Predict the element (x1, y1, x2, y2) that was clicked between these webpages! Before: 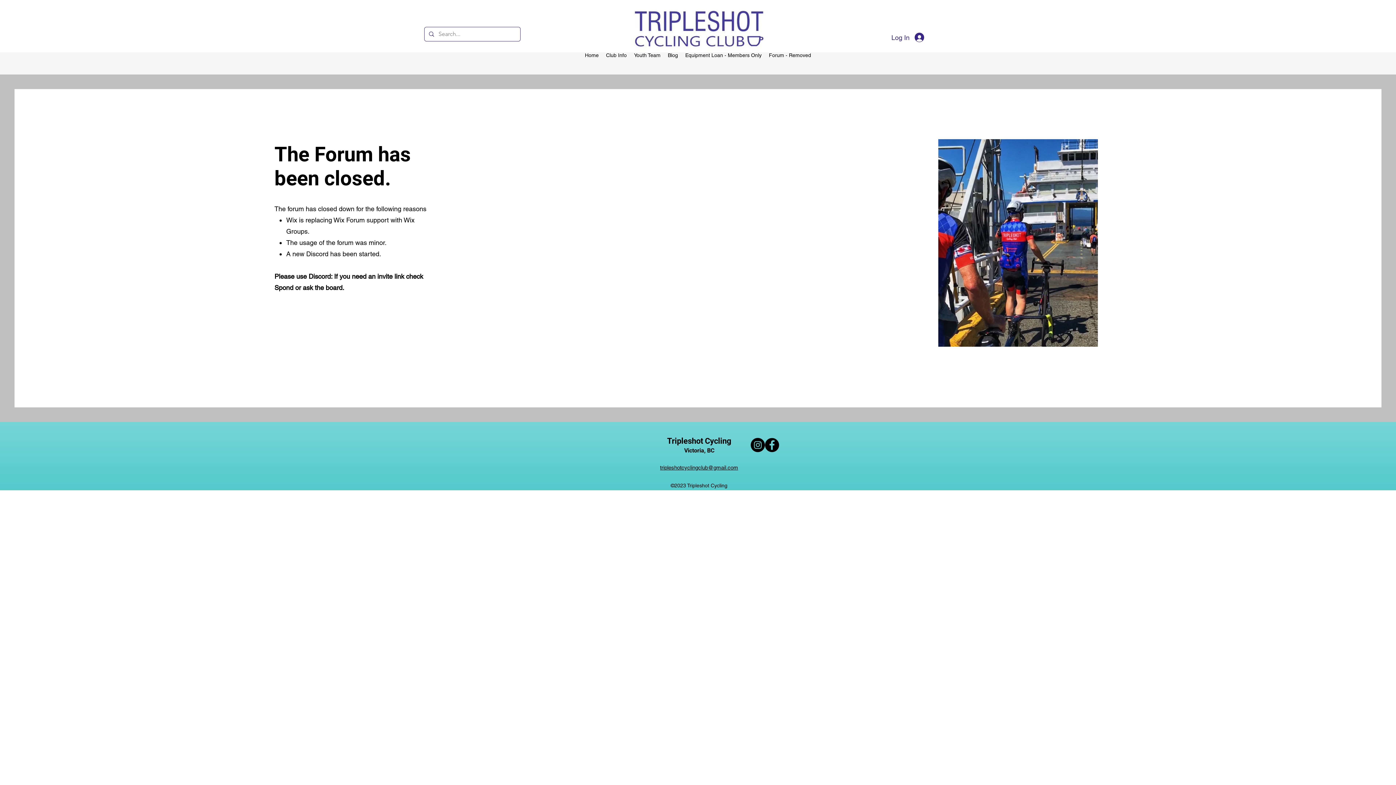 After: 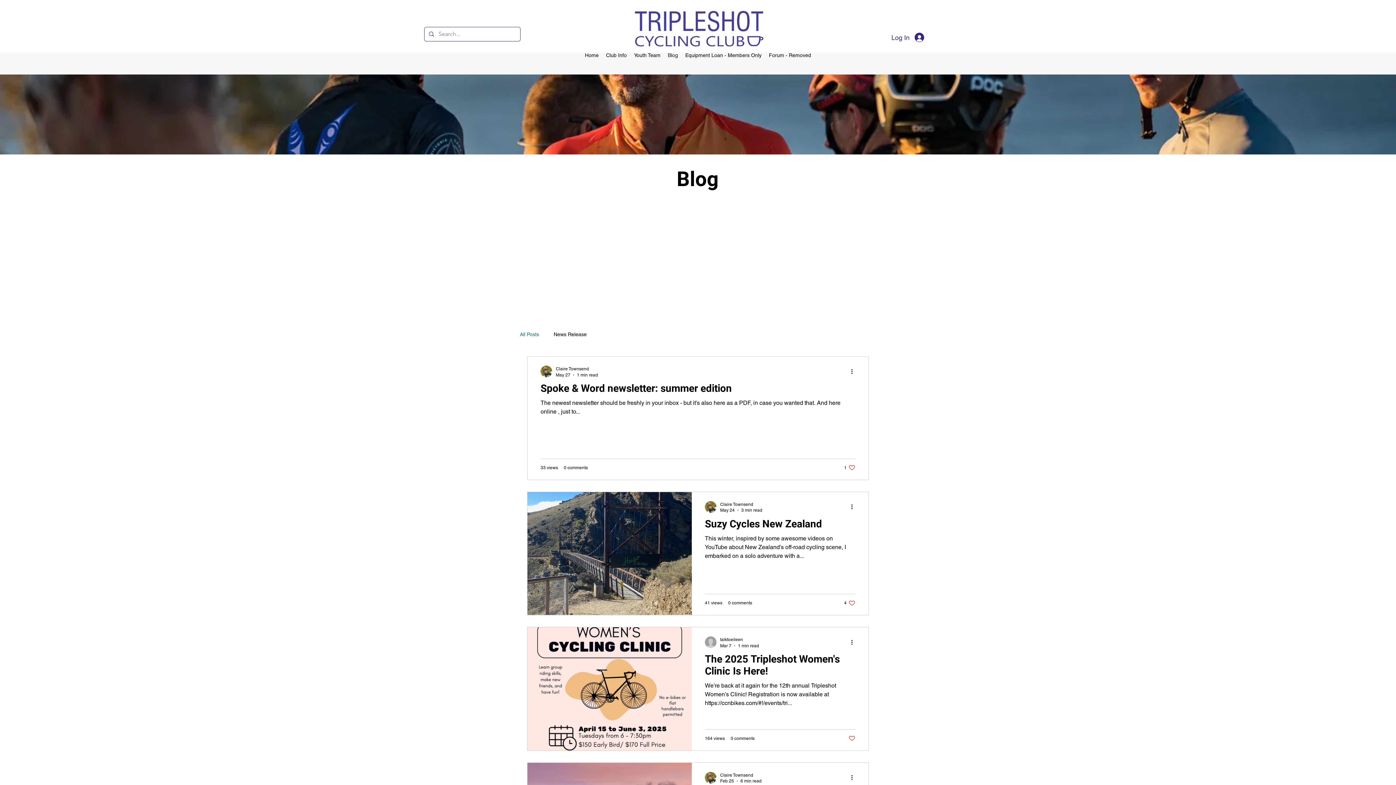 Action: label: Blog bbox: (664, 49, 681, 60)